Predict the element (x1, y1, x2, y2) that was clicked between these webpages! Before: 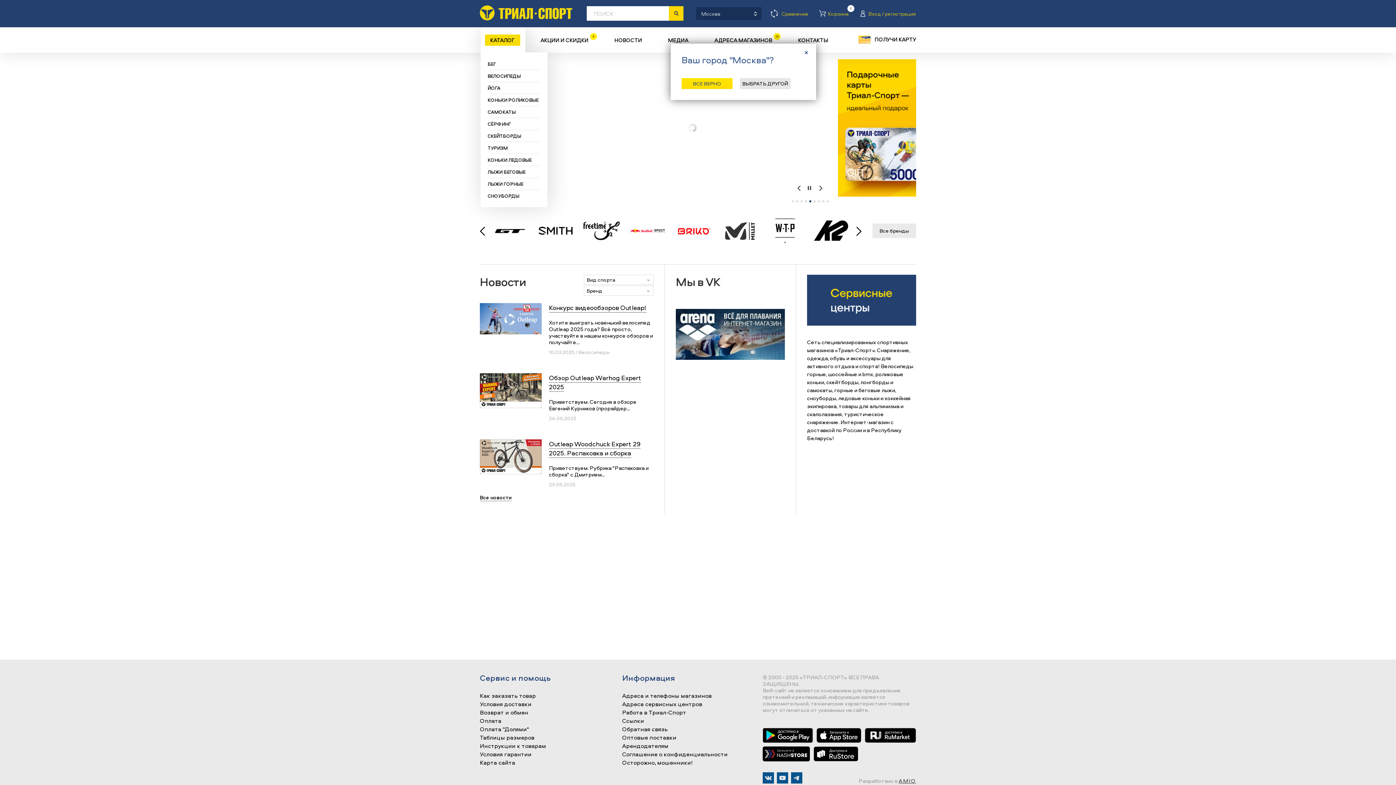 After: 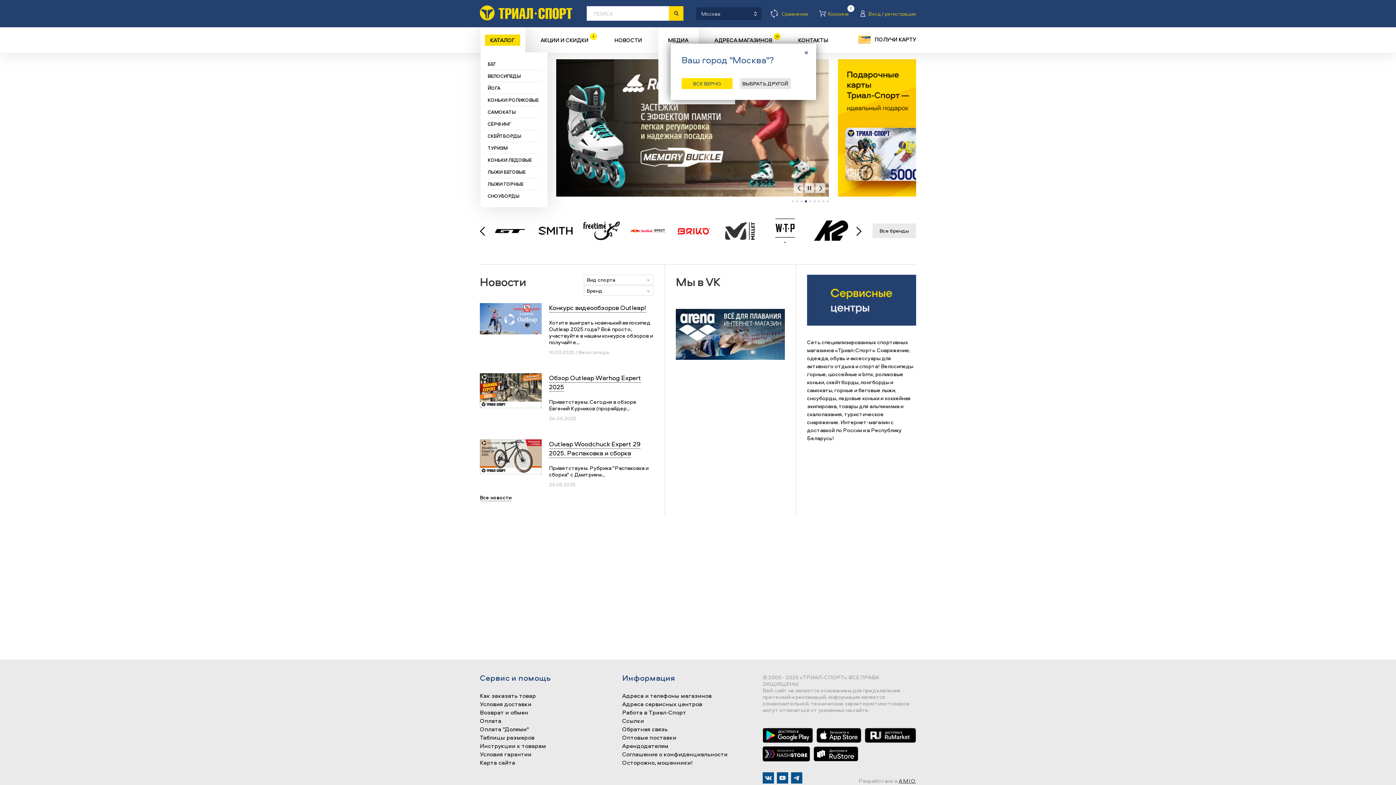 Action: bbox: (668, 36, 688, 44) label: МЕДИА